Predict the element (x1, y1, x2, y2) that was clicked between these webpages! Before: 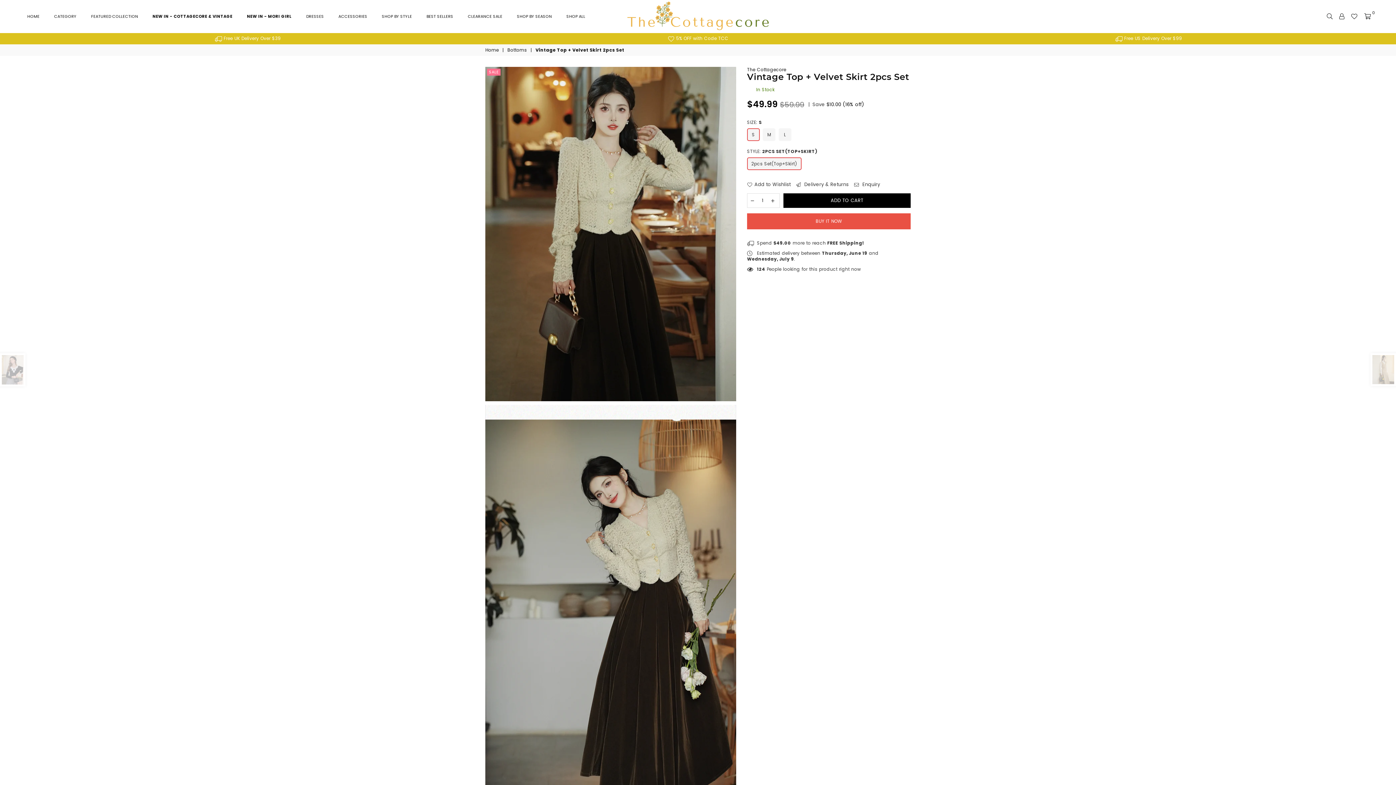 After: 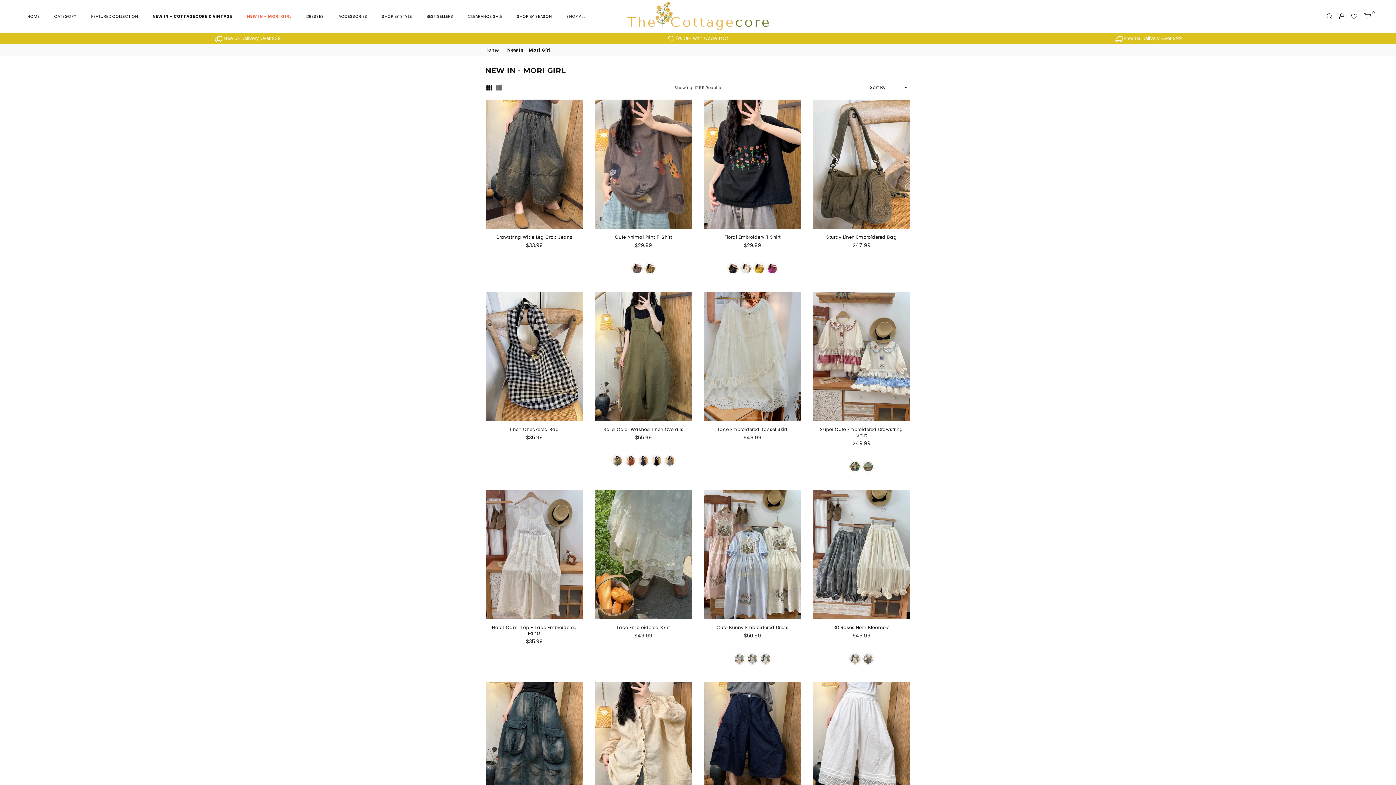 Action: bbox: (241, 9, 297, 23) label: NEW IN - MORI GIRL